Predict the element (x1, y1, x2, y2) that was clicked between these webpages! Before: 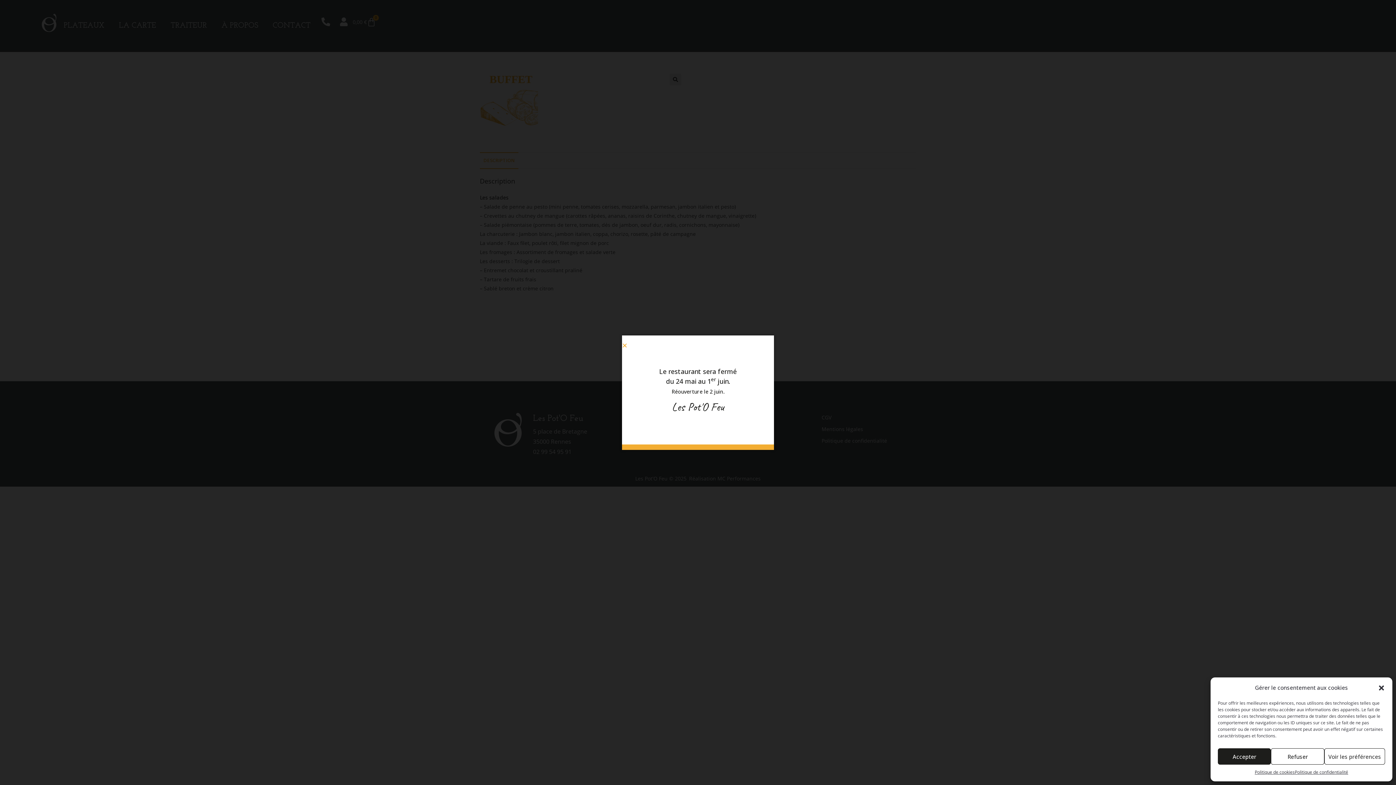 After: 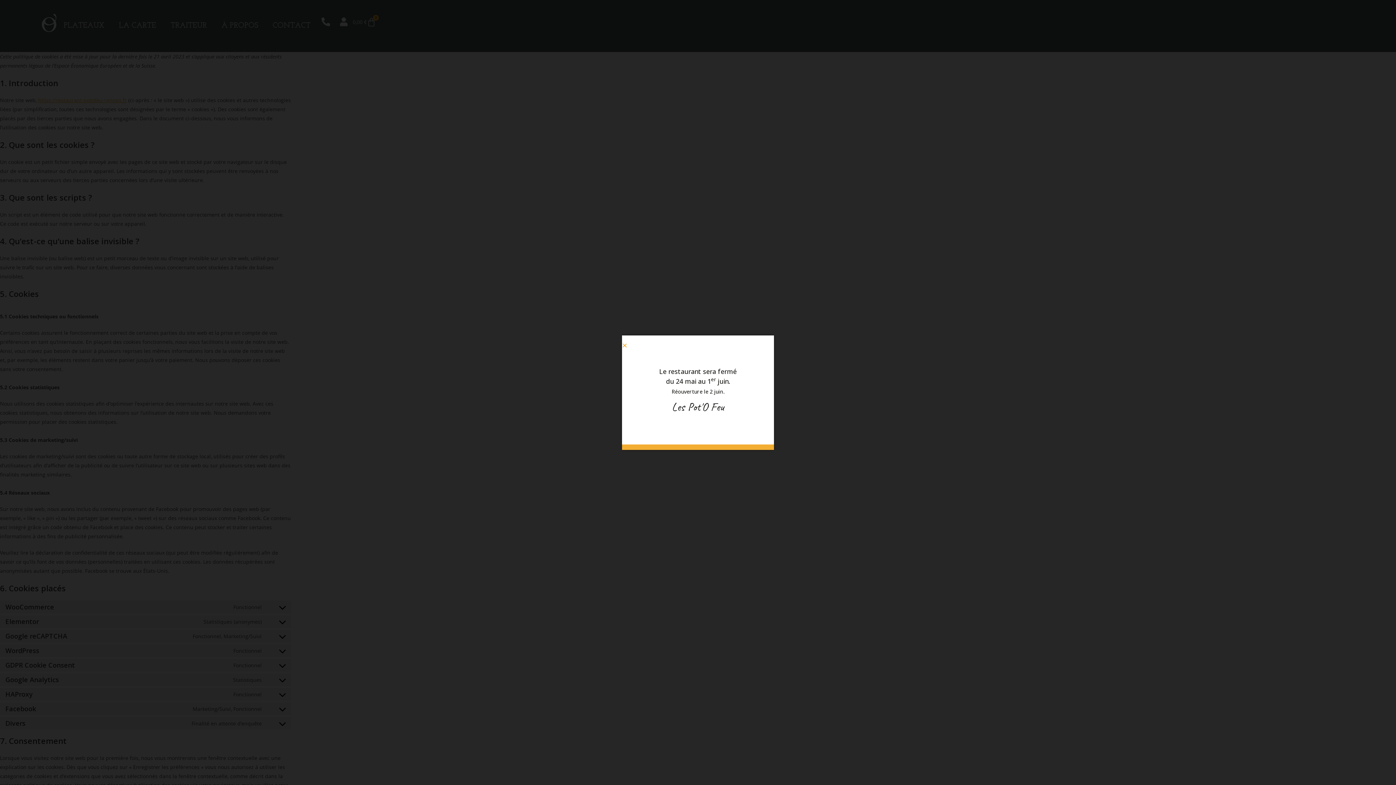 Action: bbox: (1255, 768, 1295, 776) label: Politique de cookies